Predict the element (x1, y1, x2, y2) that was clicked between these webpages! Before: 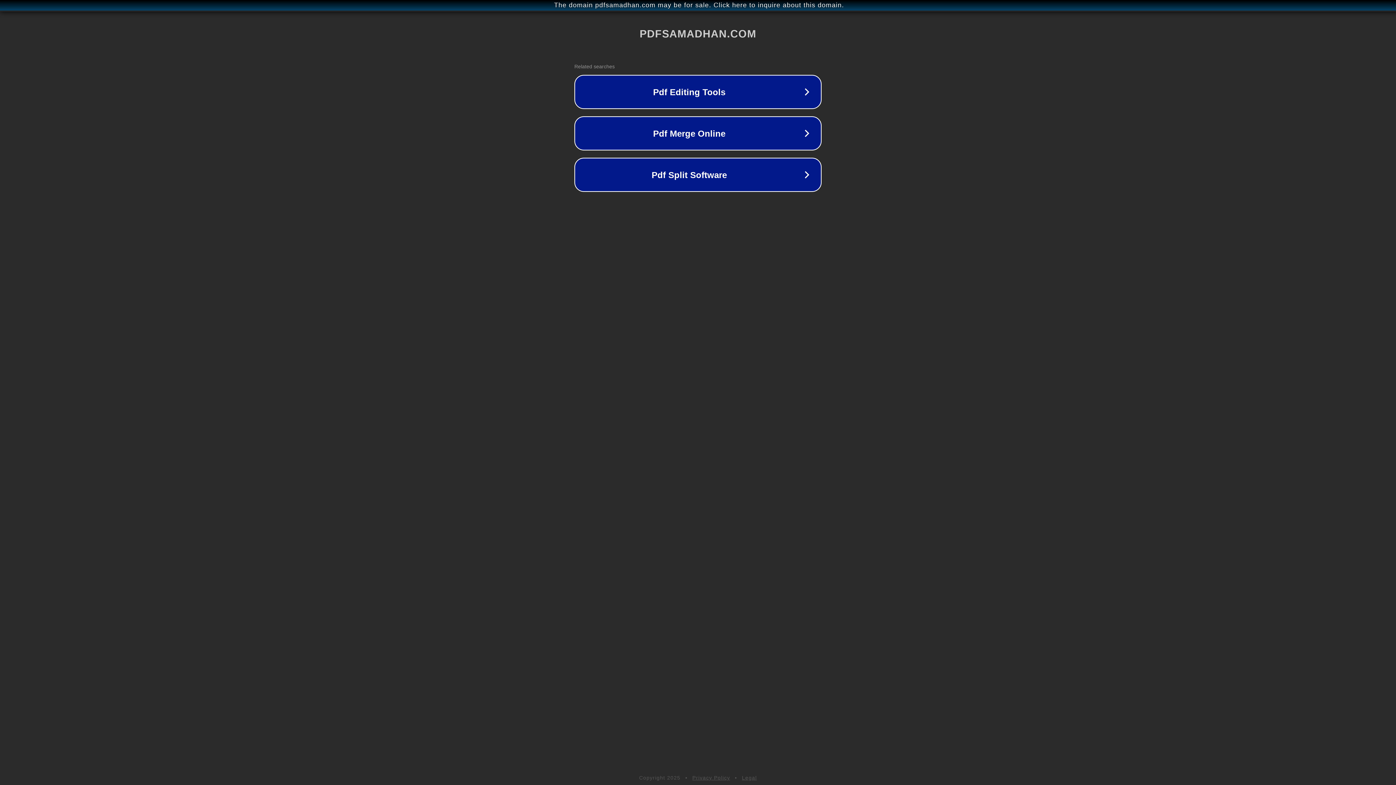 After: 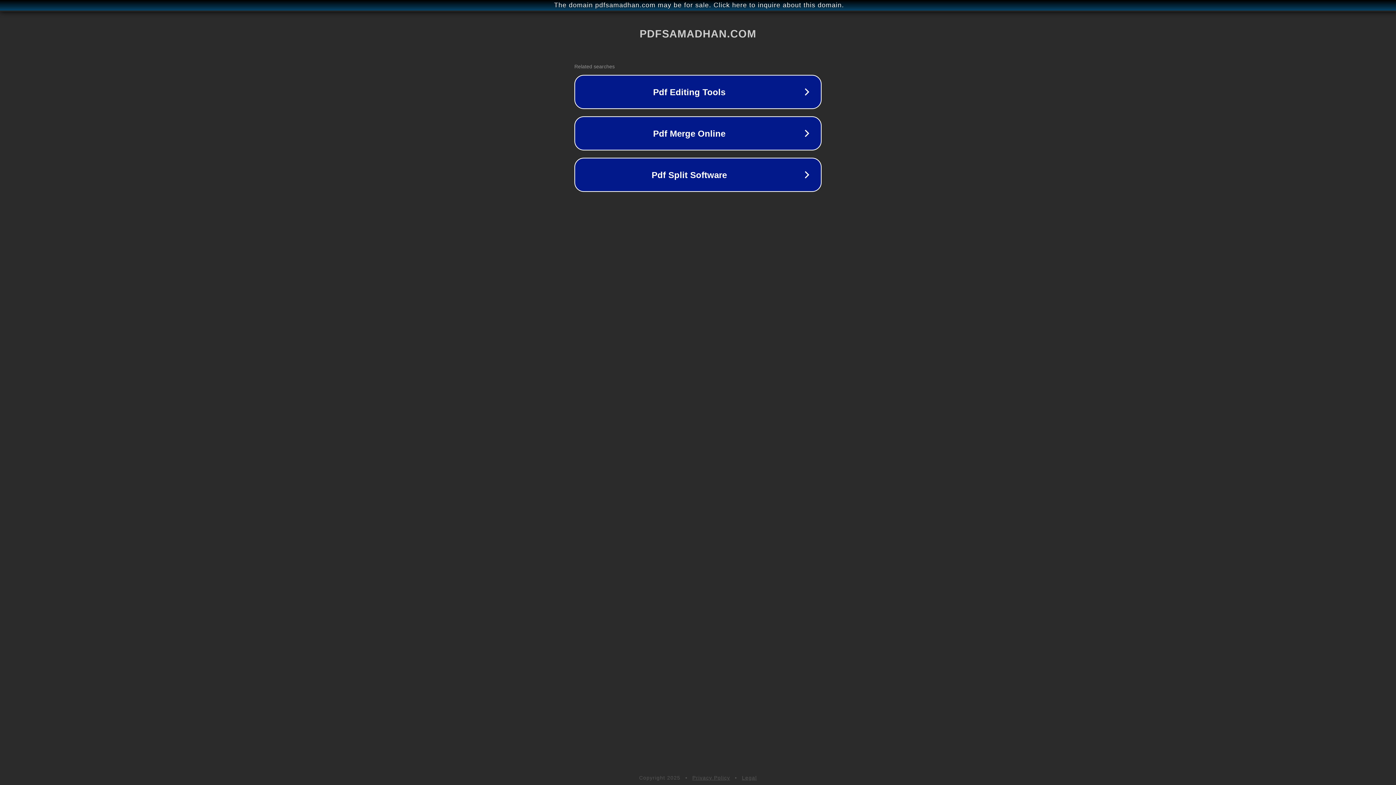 Action: label: Legal bbox: (742, 775, 757, 781)